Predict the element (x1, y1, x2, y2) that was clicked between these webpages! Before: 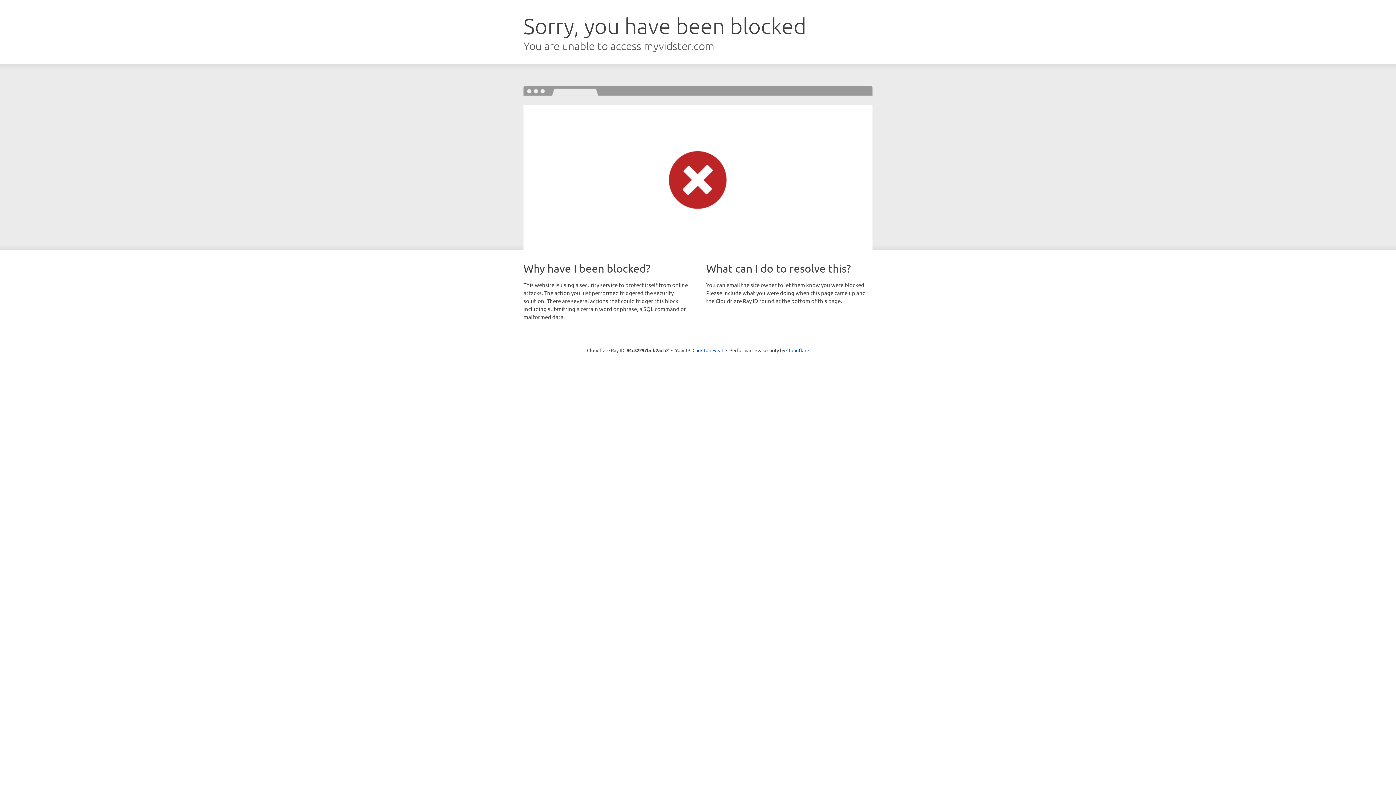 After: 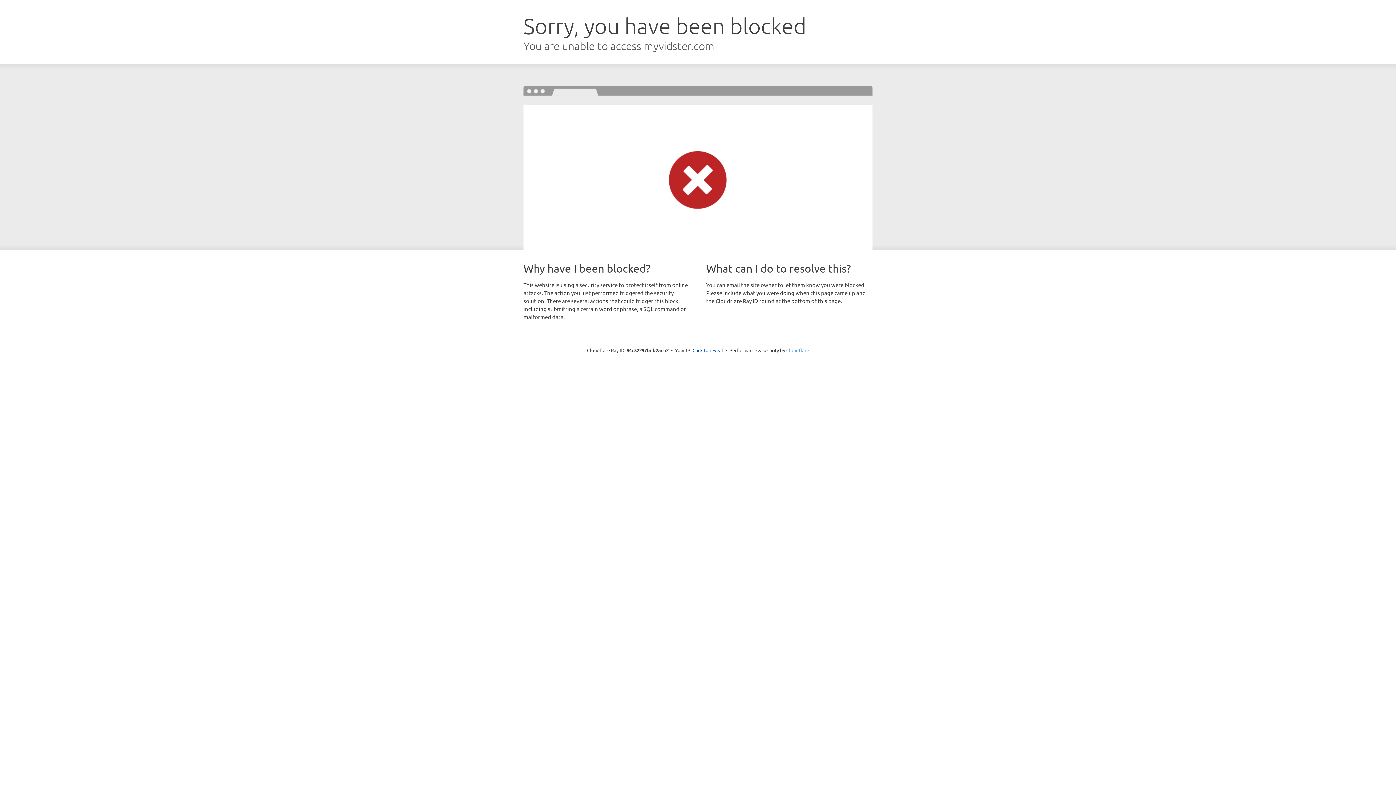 Action: label: Cloudflare bbox: (786, 347, 809, 353)